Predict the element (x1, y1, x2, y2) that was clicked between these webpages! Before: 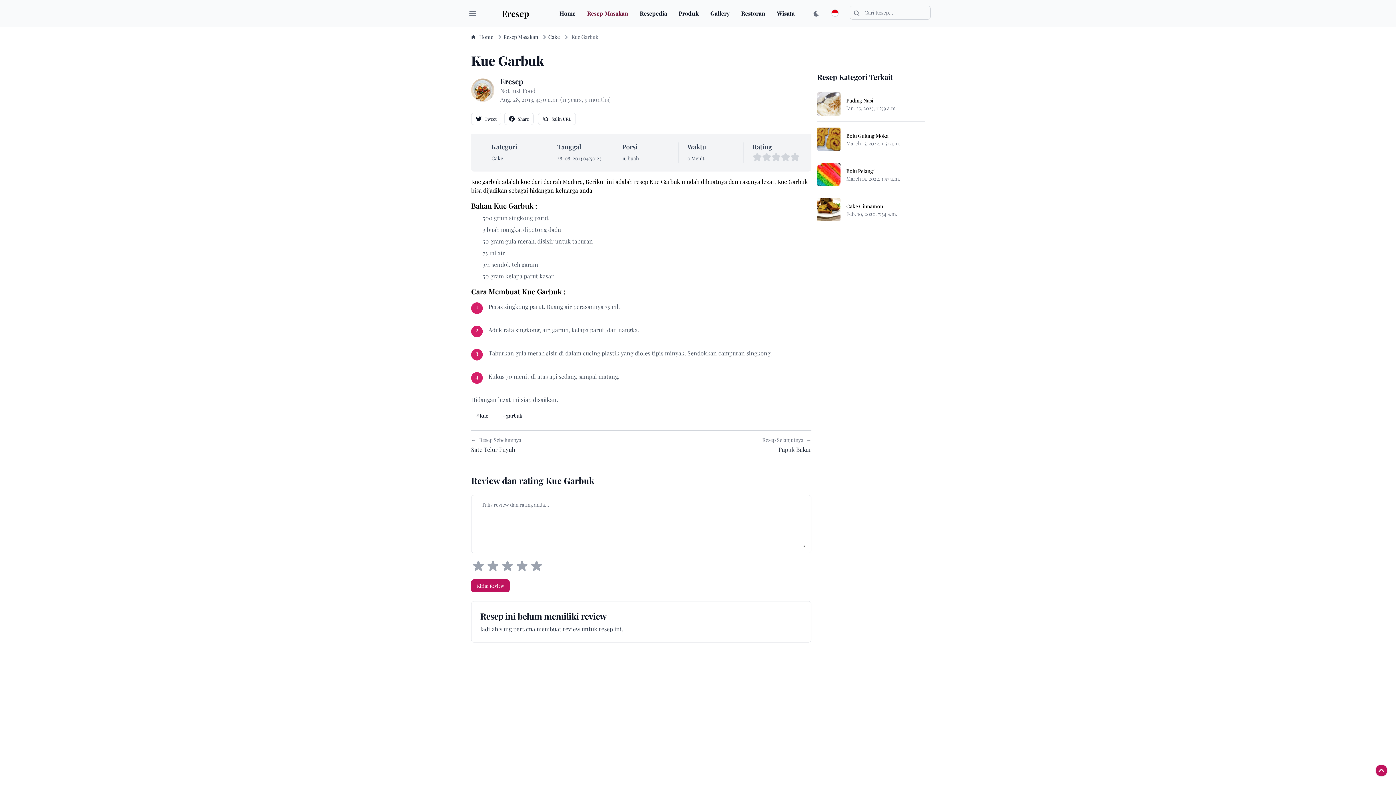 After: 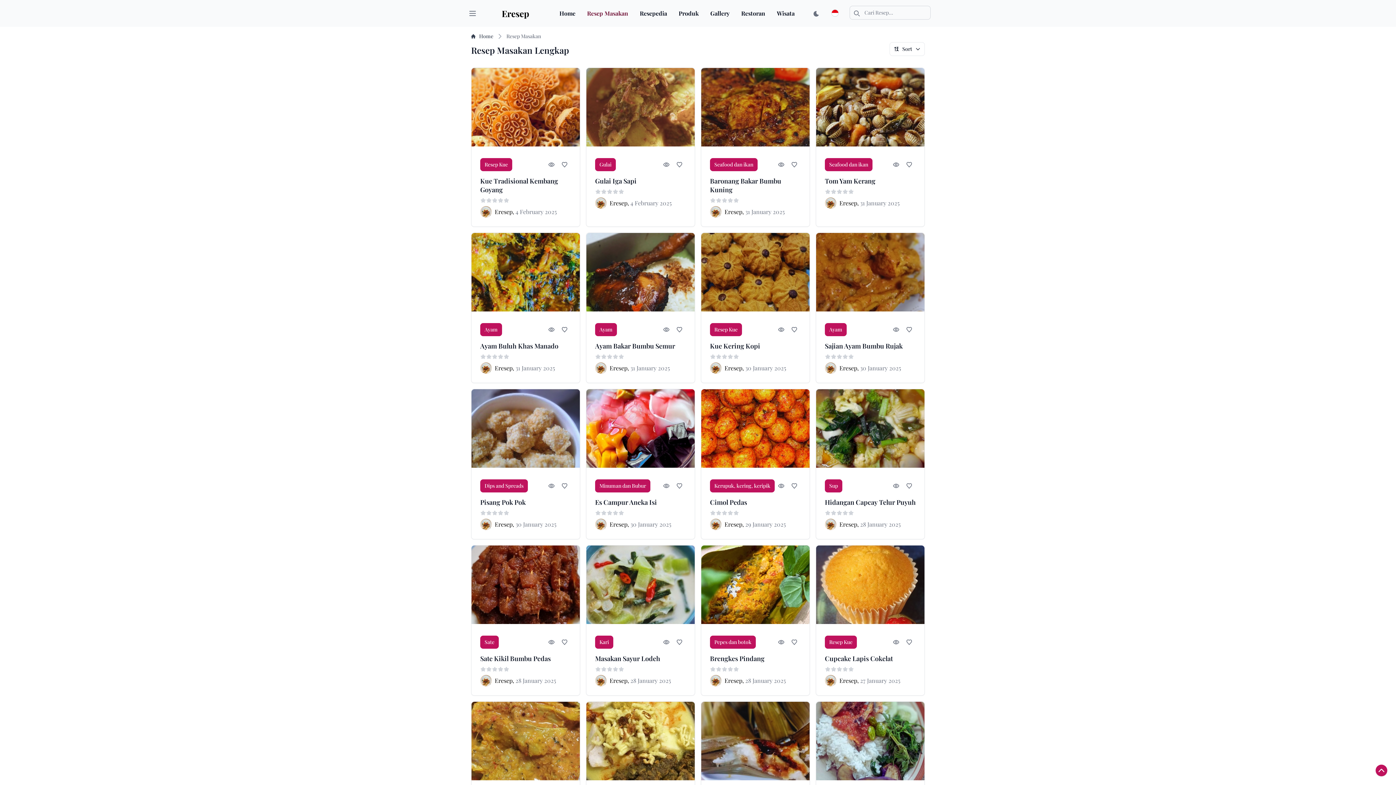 Action: label: Resep Masakan bbox: (496, 33, 538, 40)